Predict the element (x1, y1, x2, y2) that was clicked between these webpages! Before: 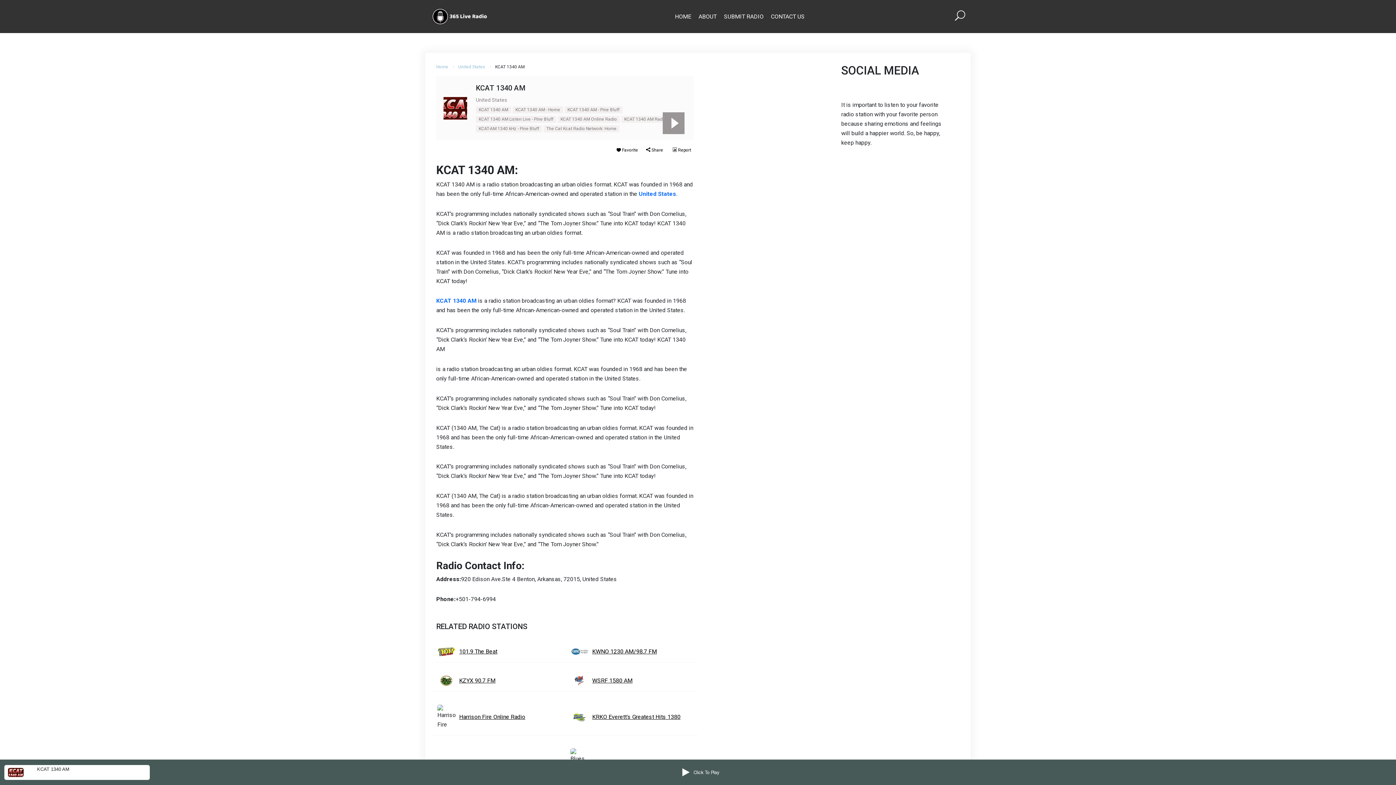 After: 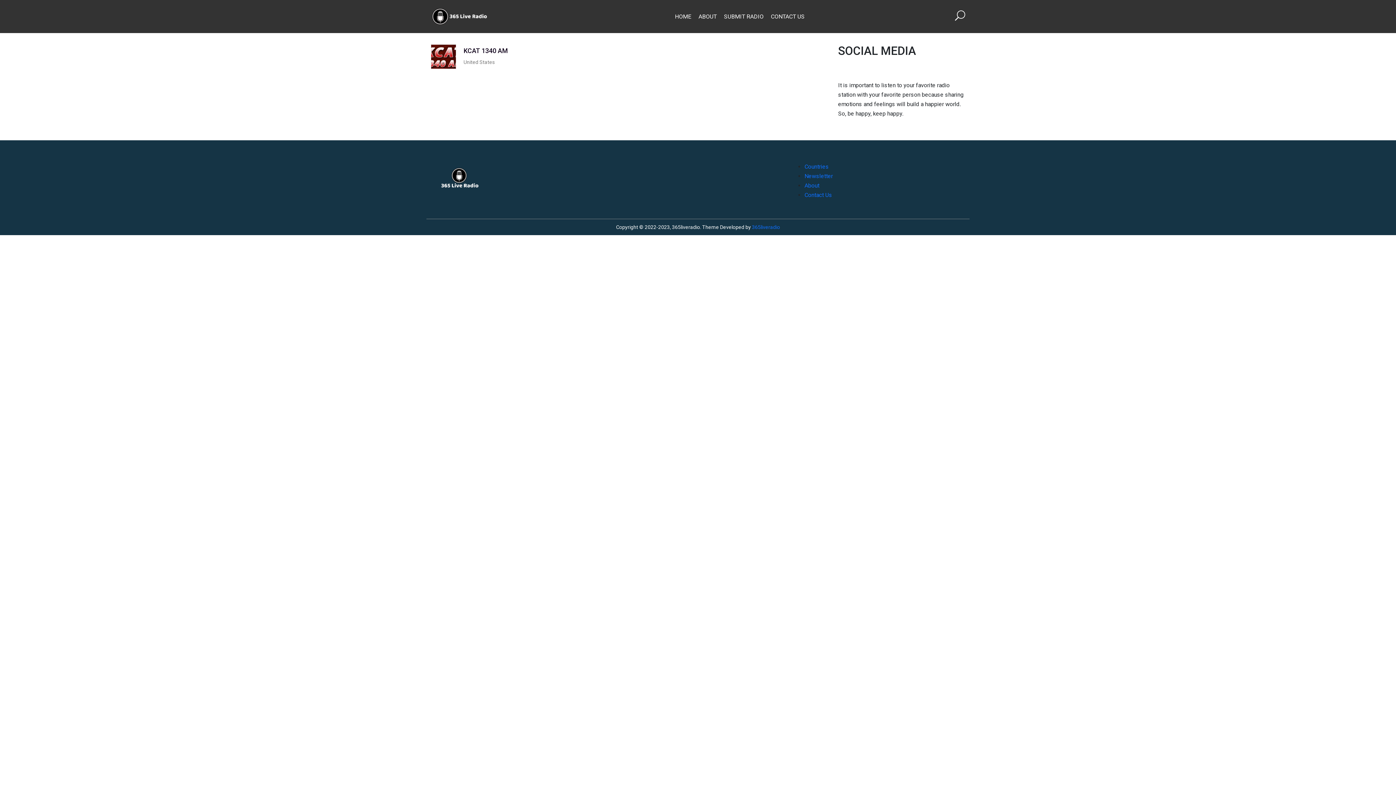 Action: label: KCAT 1340 AM bbox: (475, 106, 511, 113)